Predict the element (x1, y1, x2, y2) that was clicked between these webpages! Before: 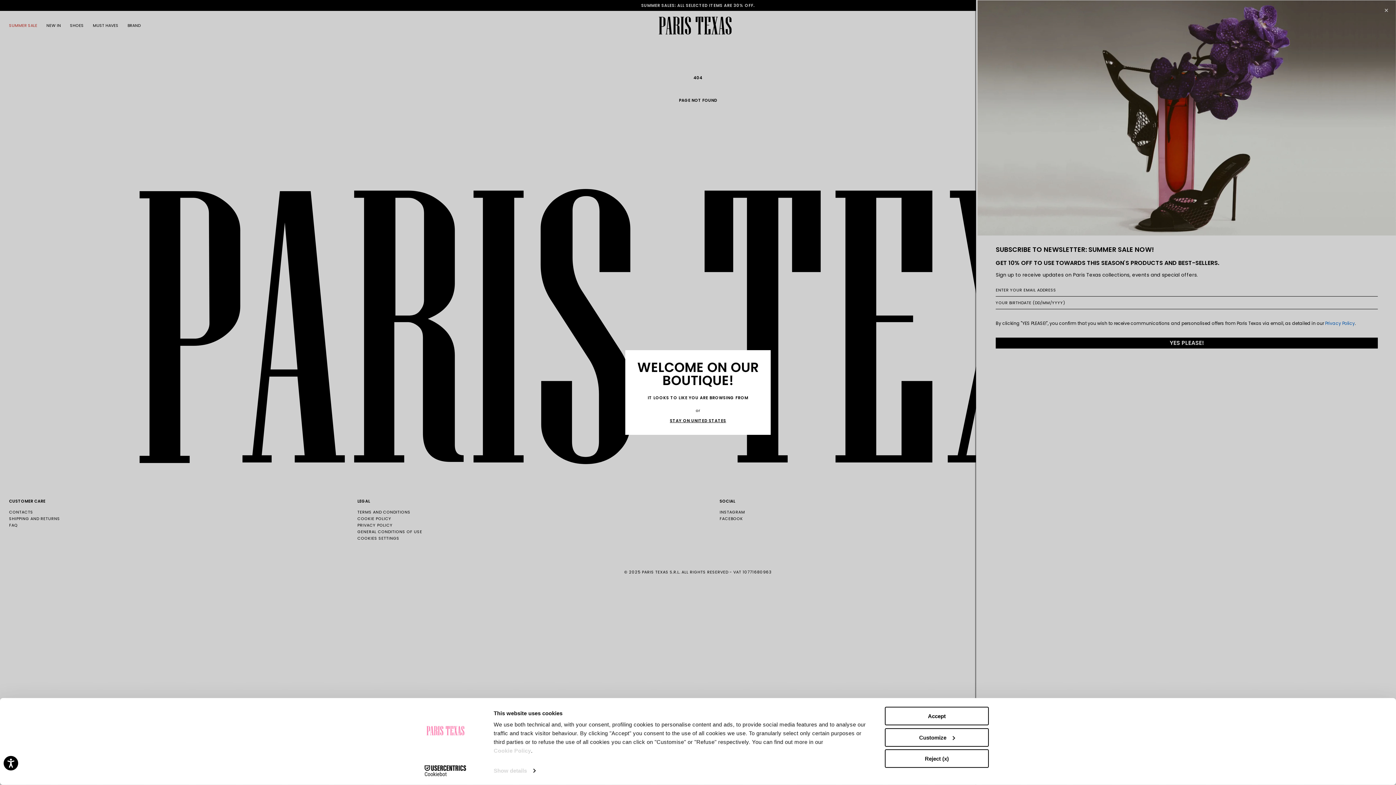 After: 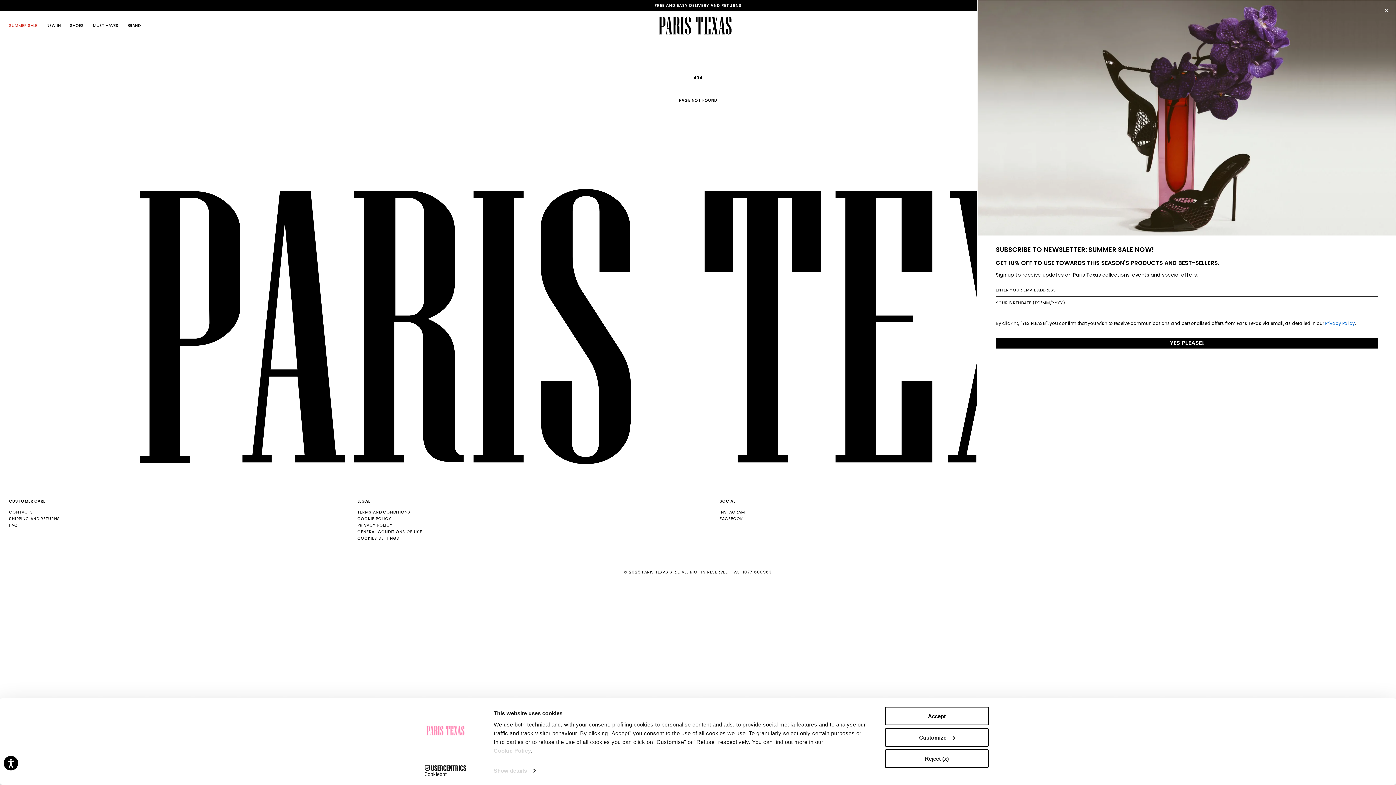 Action: label: STAY ON UNITED STATES bbox: (670, 418, 726, 424)